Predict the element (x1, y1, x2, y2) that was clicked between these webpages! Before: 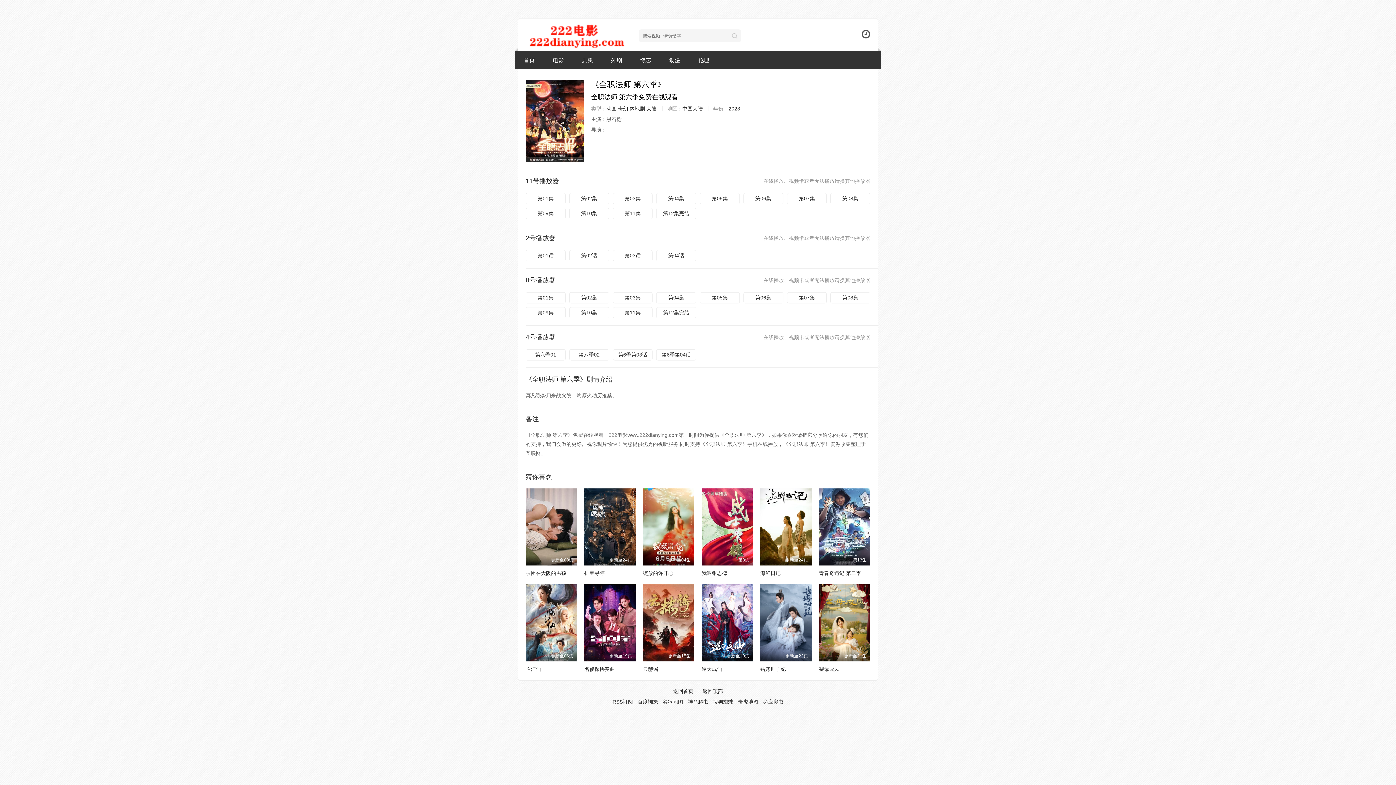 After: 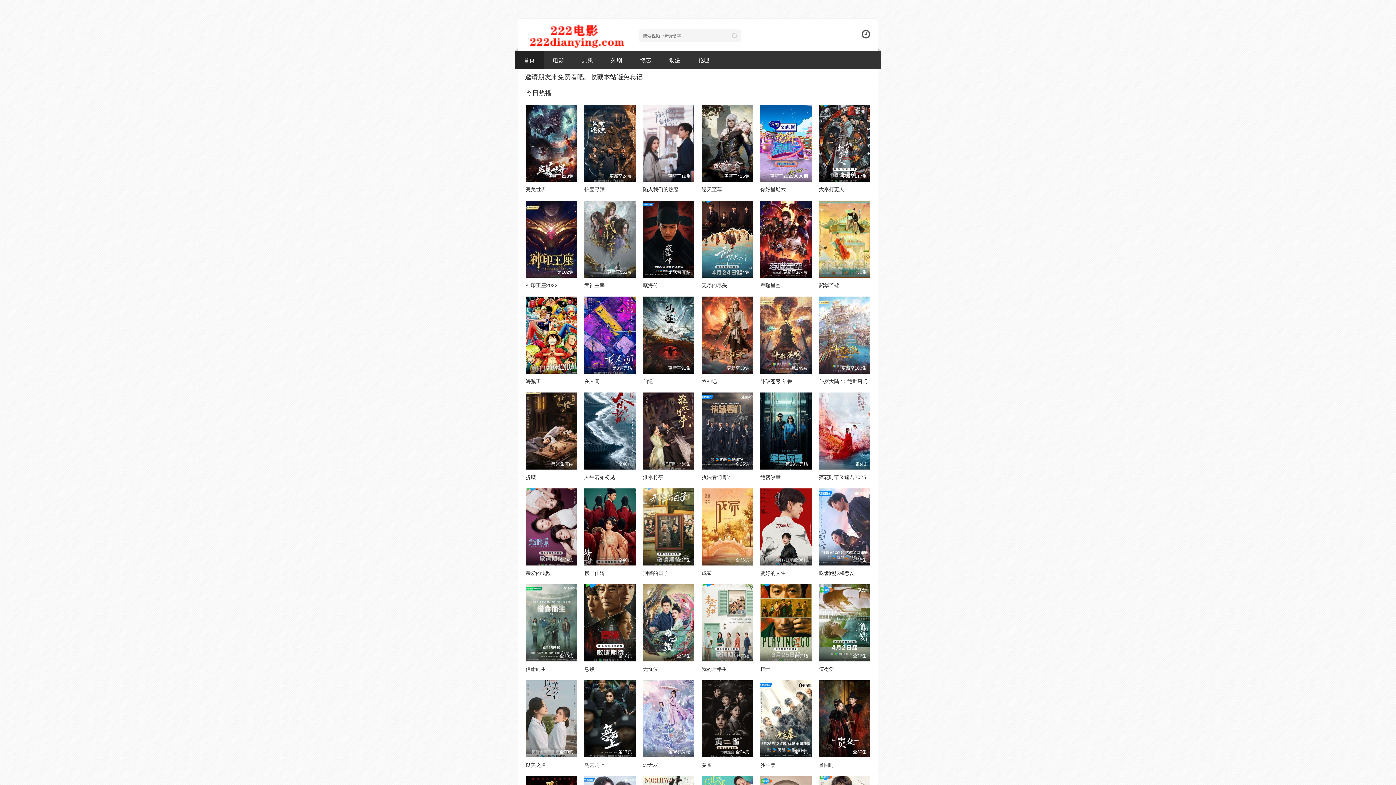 Action: bbox: (673, 688, 693, 694) label: 返回首页